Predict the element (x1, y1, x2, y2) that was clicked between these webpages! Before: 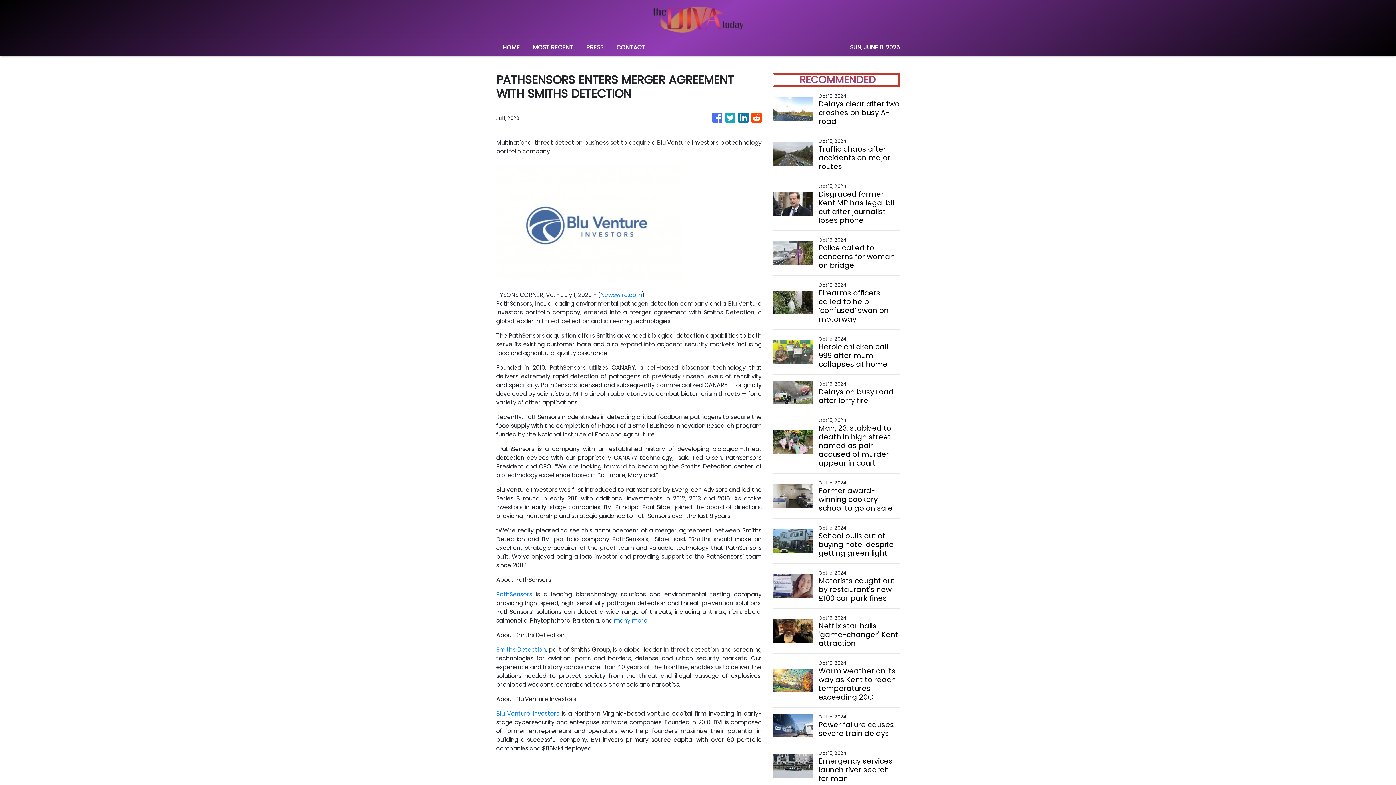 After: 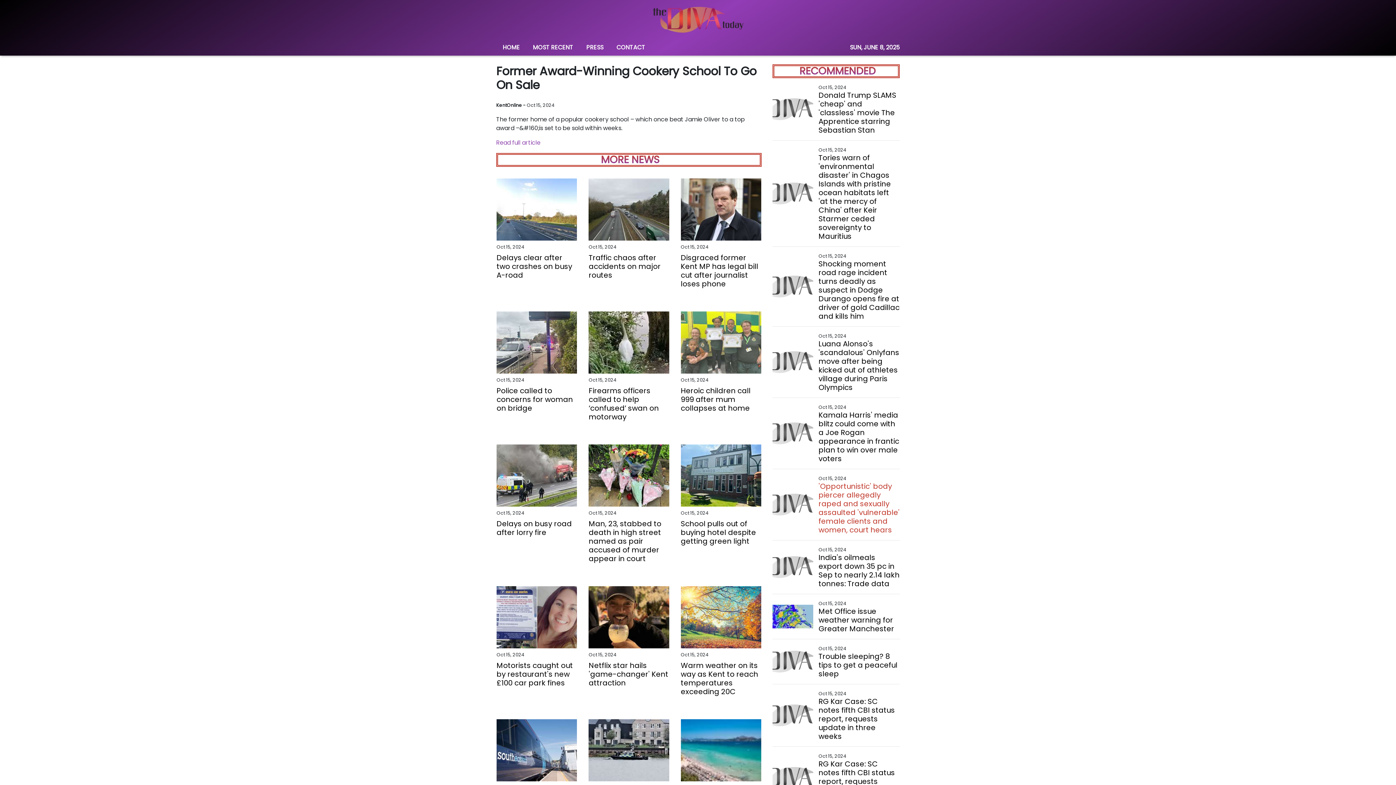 Action: bbox: (818, 486, 899, 512) label: Former award-winning cookery school to go on sale